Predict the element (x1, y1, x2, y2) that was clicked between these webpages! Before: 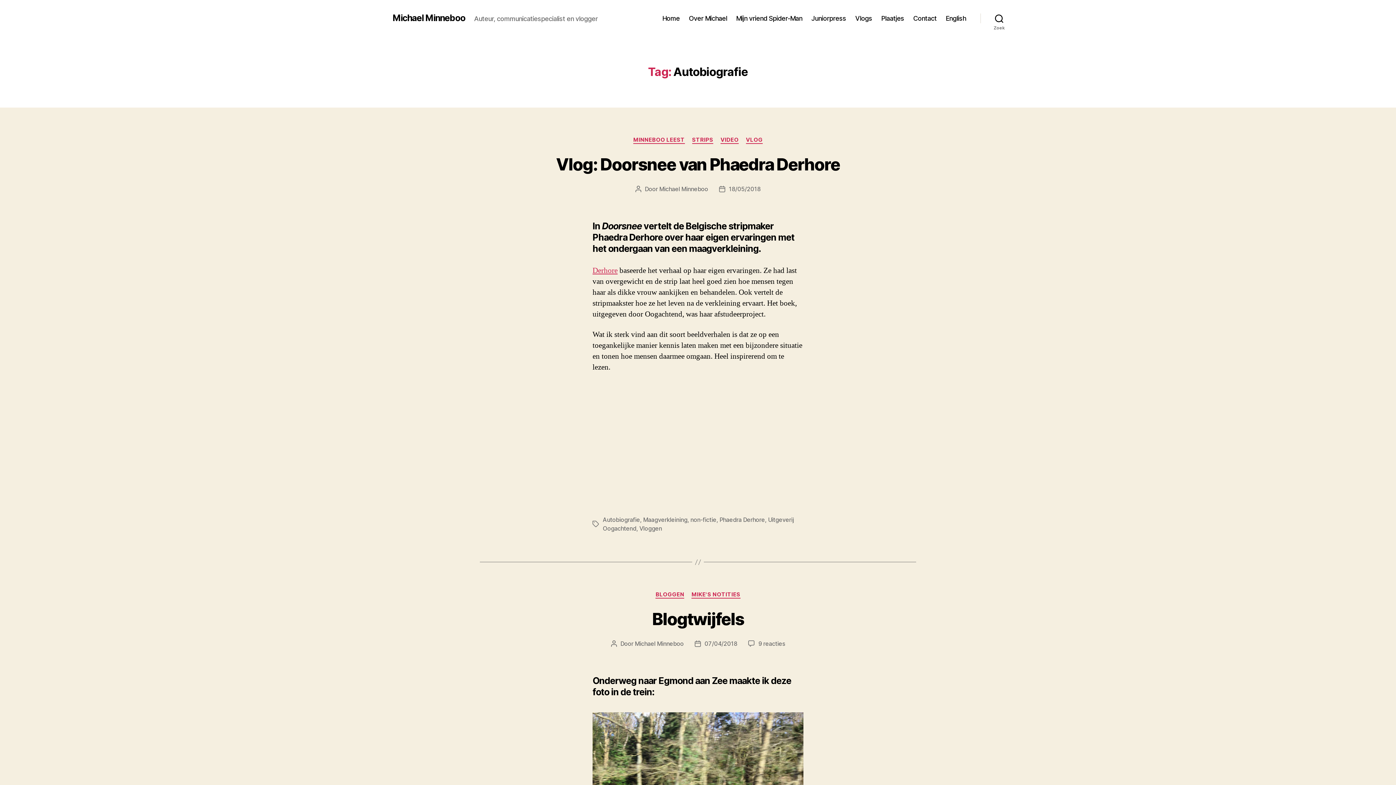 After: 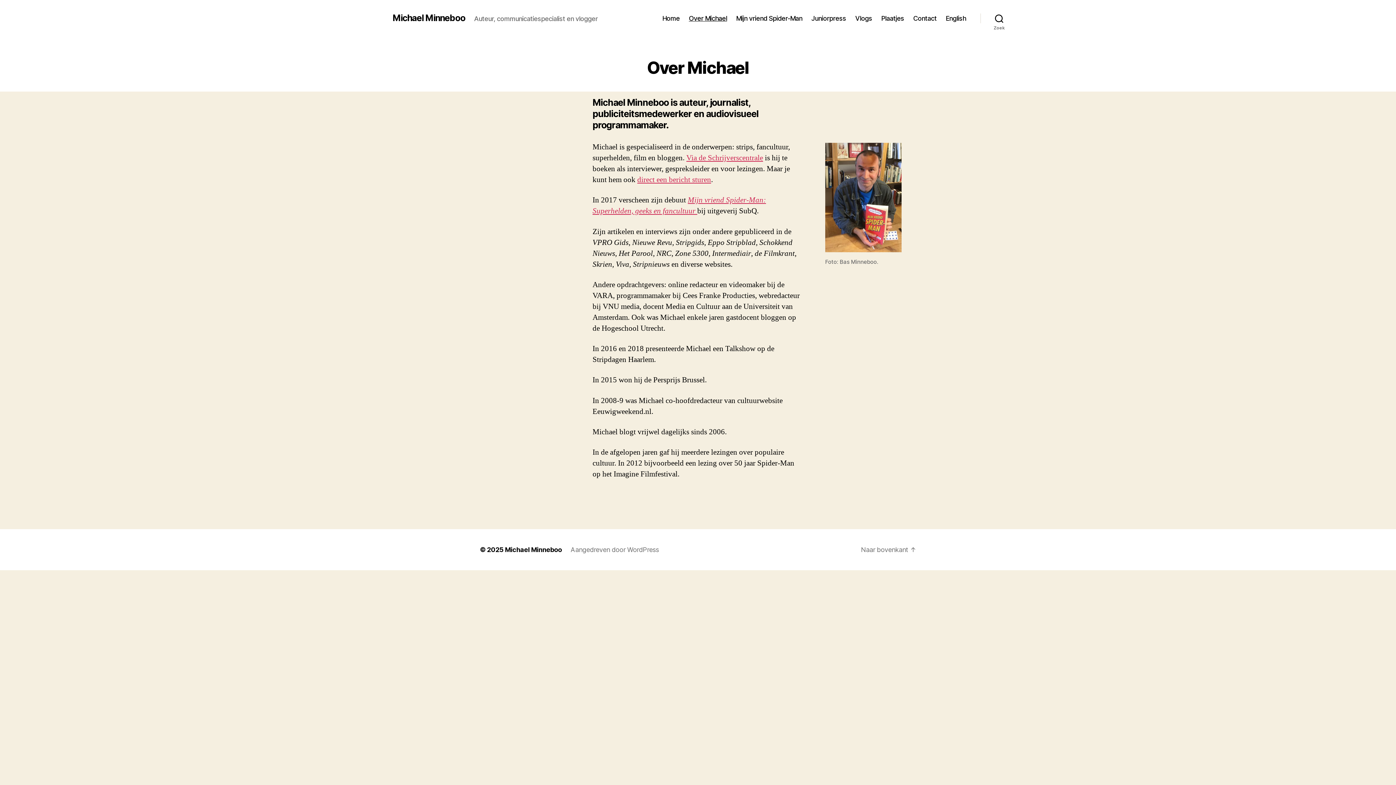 Action: label: Over Michael bbox: (689, 14, 727, 22)